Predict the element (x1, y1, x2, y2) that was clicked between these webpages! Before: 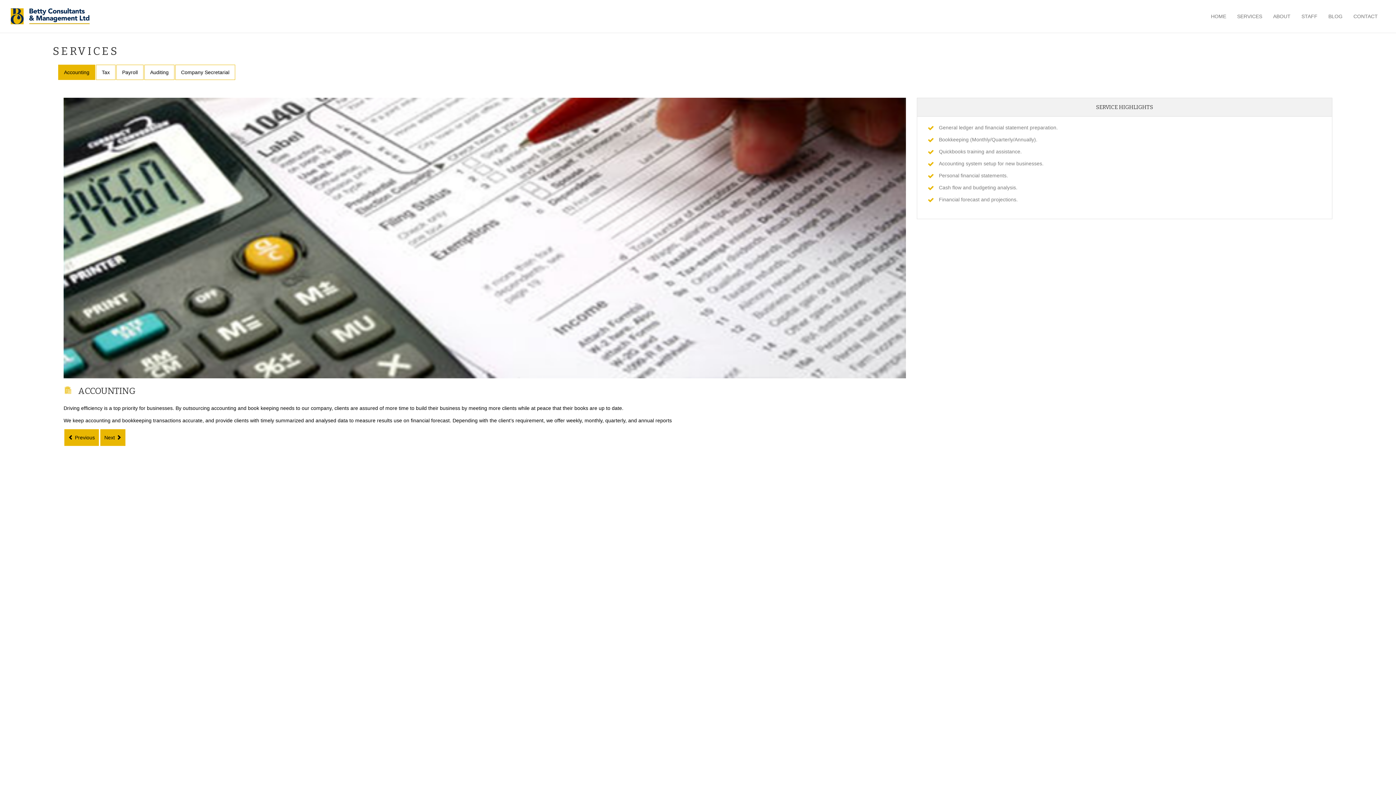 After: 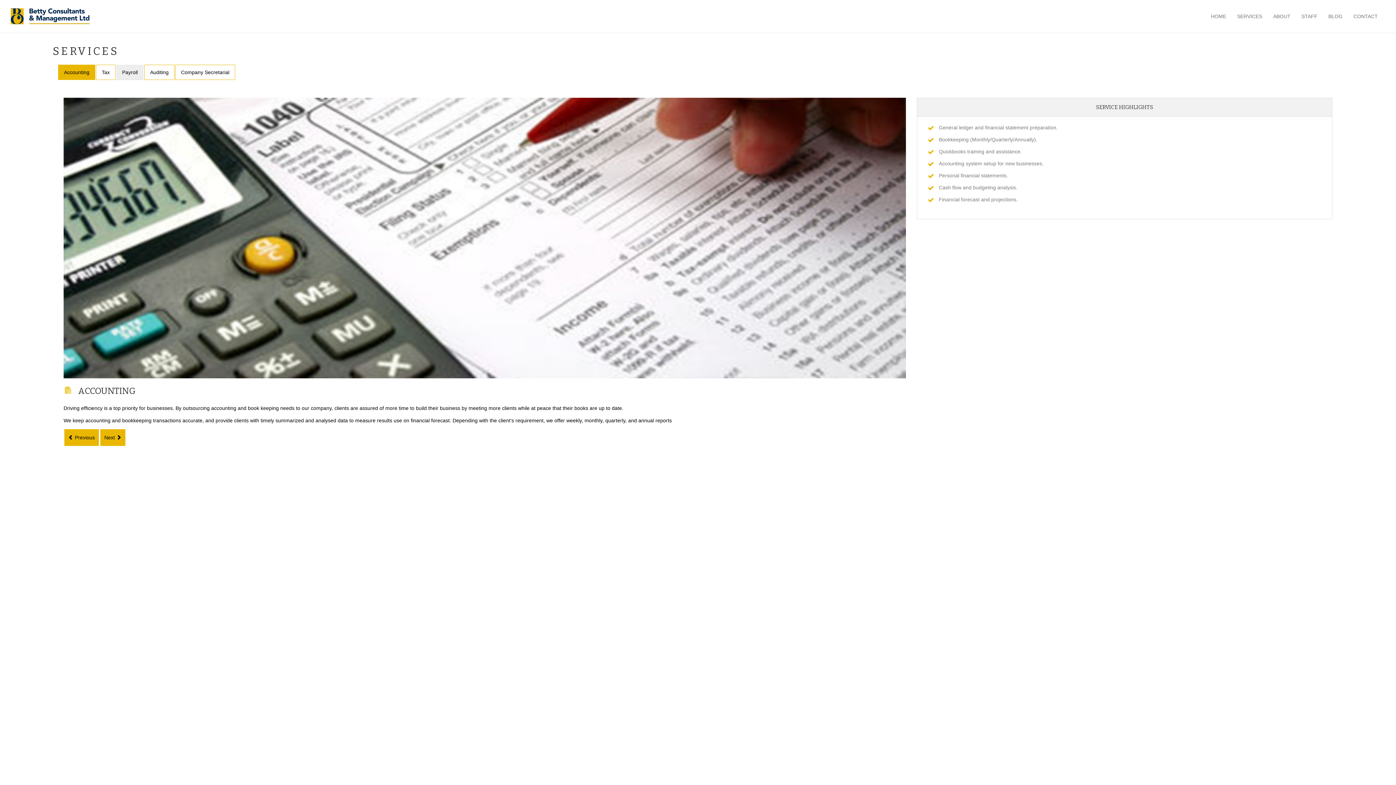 Action: bbox: (116, 64, 143, 80) label: Payroll